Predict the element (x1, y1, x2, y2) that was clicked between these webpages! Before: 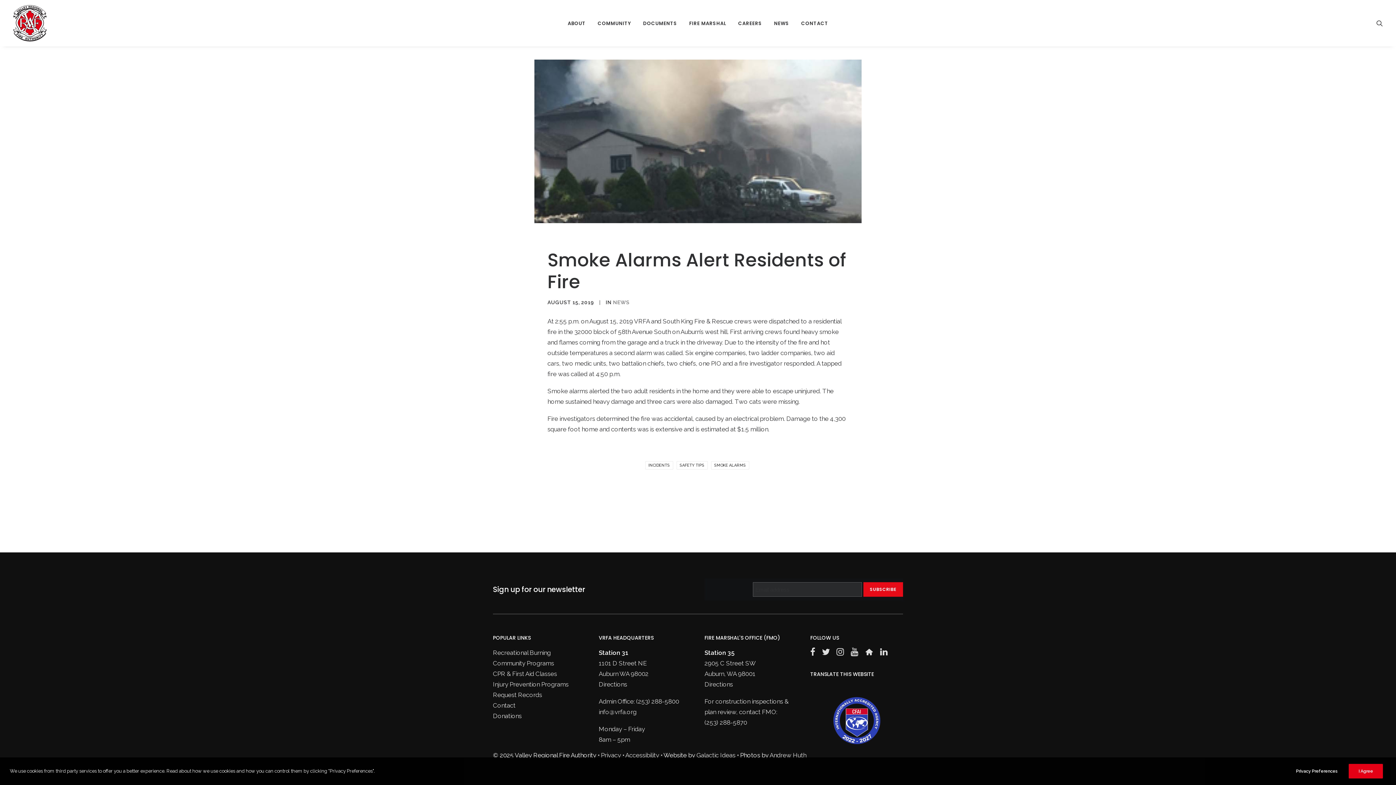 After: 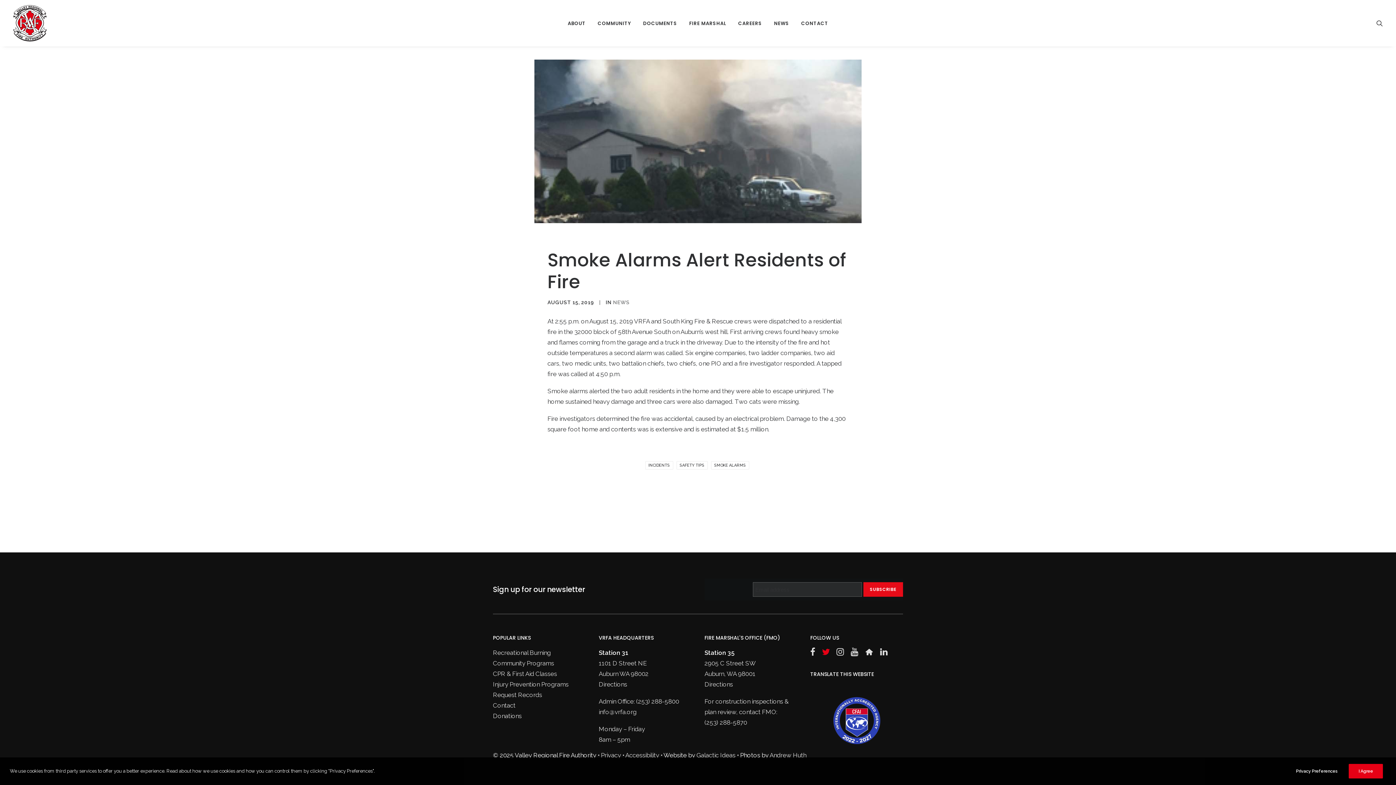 Action: bbox: (822, 650, 830, 657)